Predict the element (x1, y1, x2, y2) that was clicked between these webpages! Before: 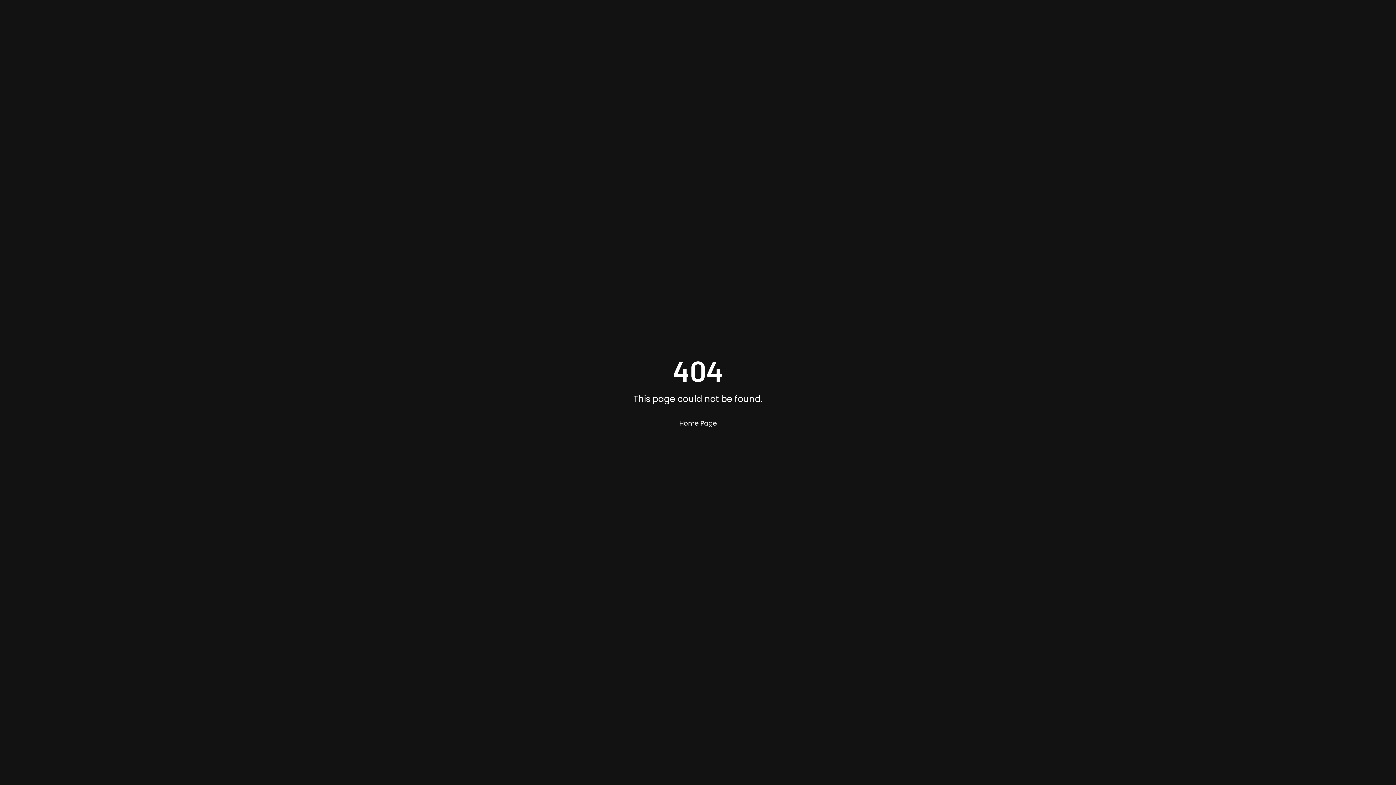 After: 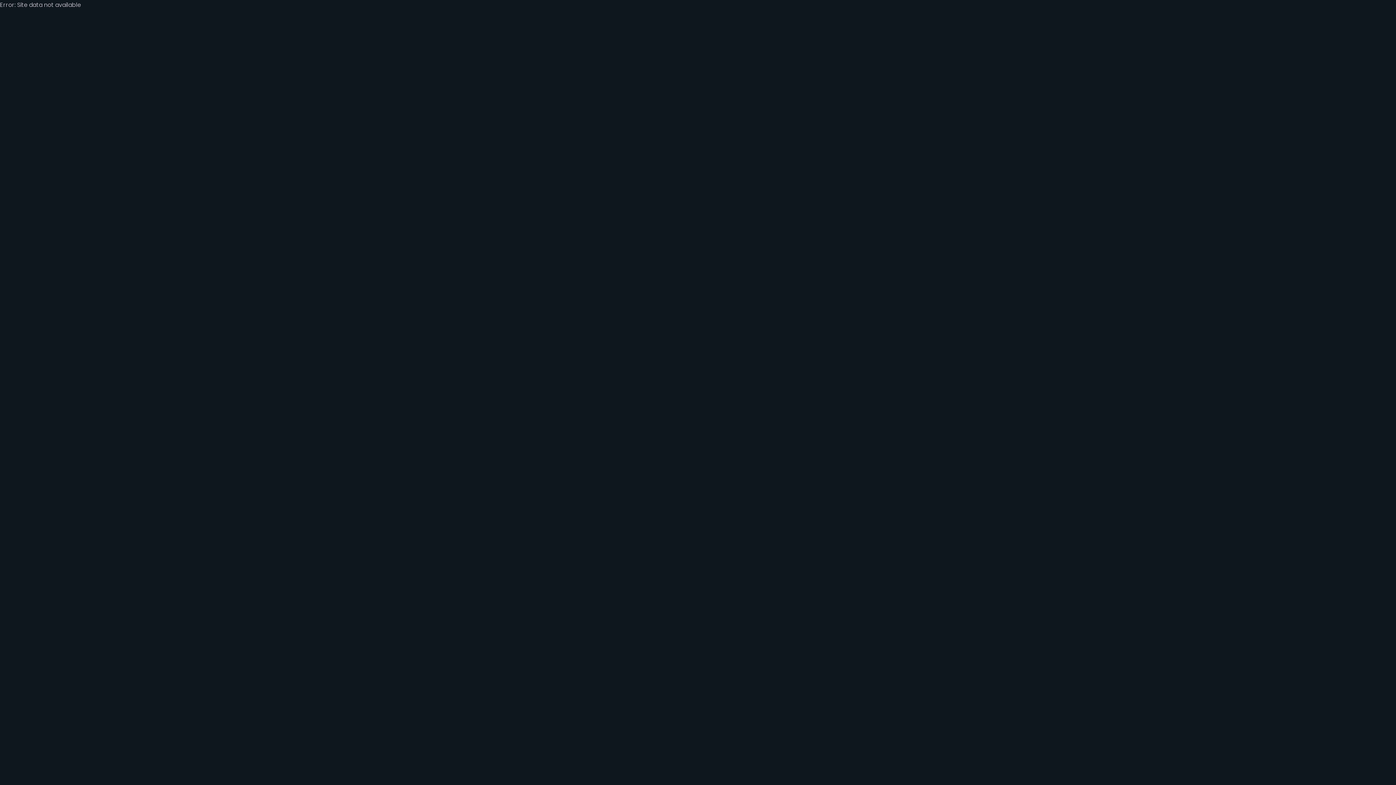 Action: label: Home Page bbox: (672, 414, 724, 432)